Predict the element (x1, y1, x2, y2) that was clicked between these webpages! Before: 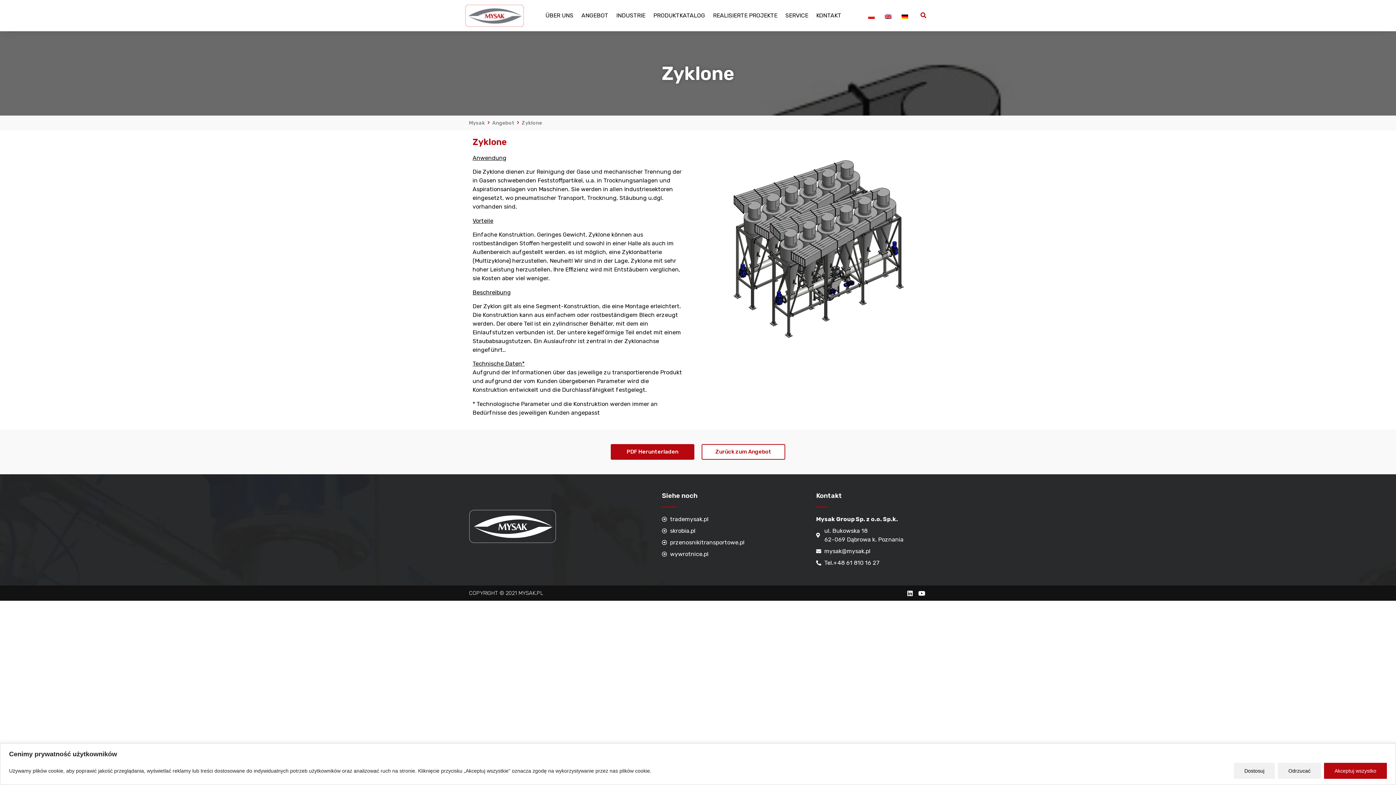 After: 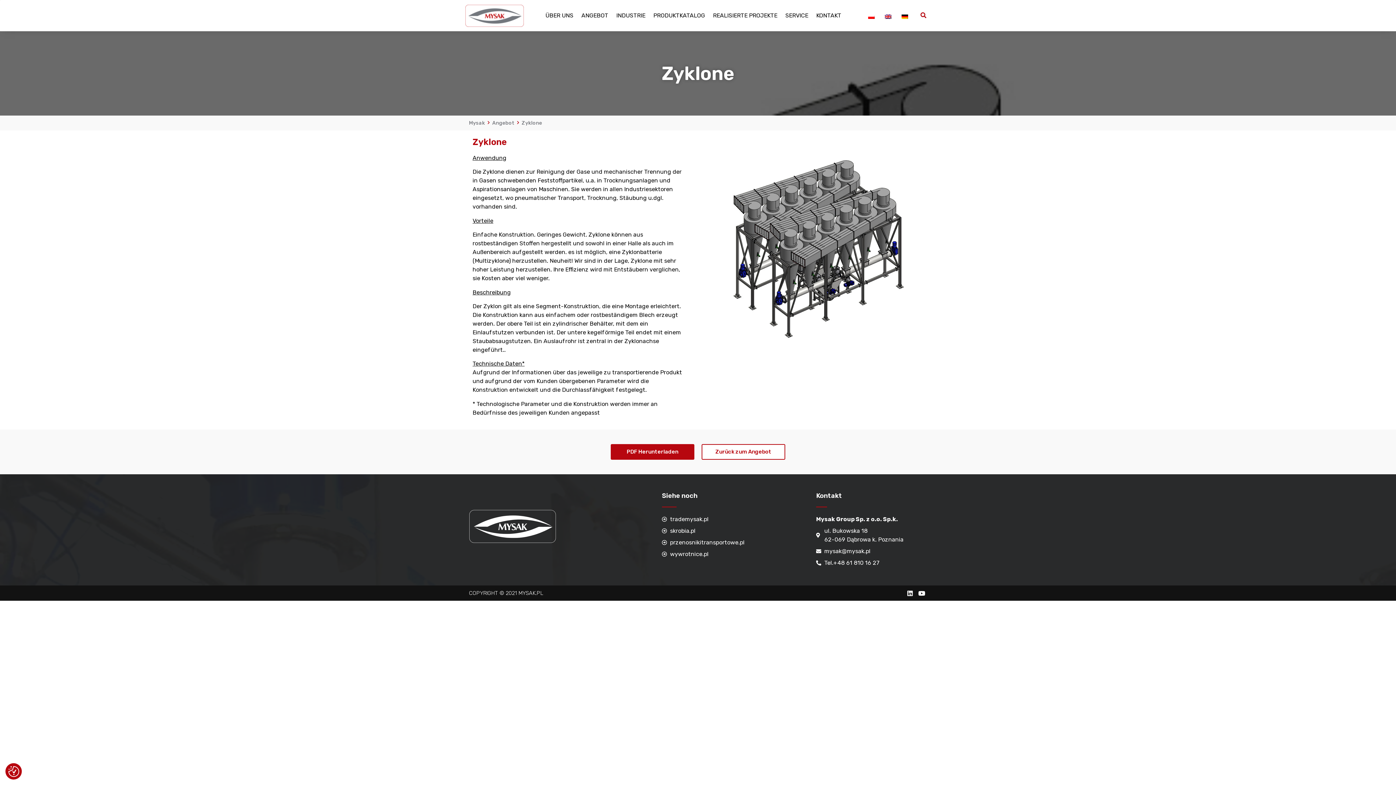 Action: bbox: (1324, 763, 1387, 779) label: Akceptuj wszystko